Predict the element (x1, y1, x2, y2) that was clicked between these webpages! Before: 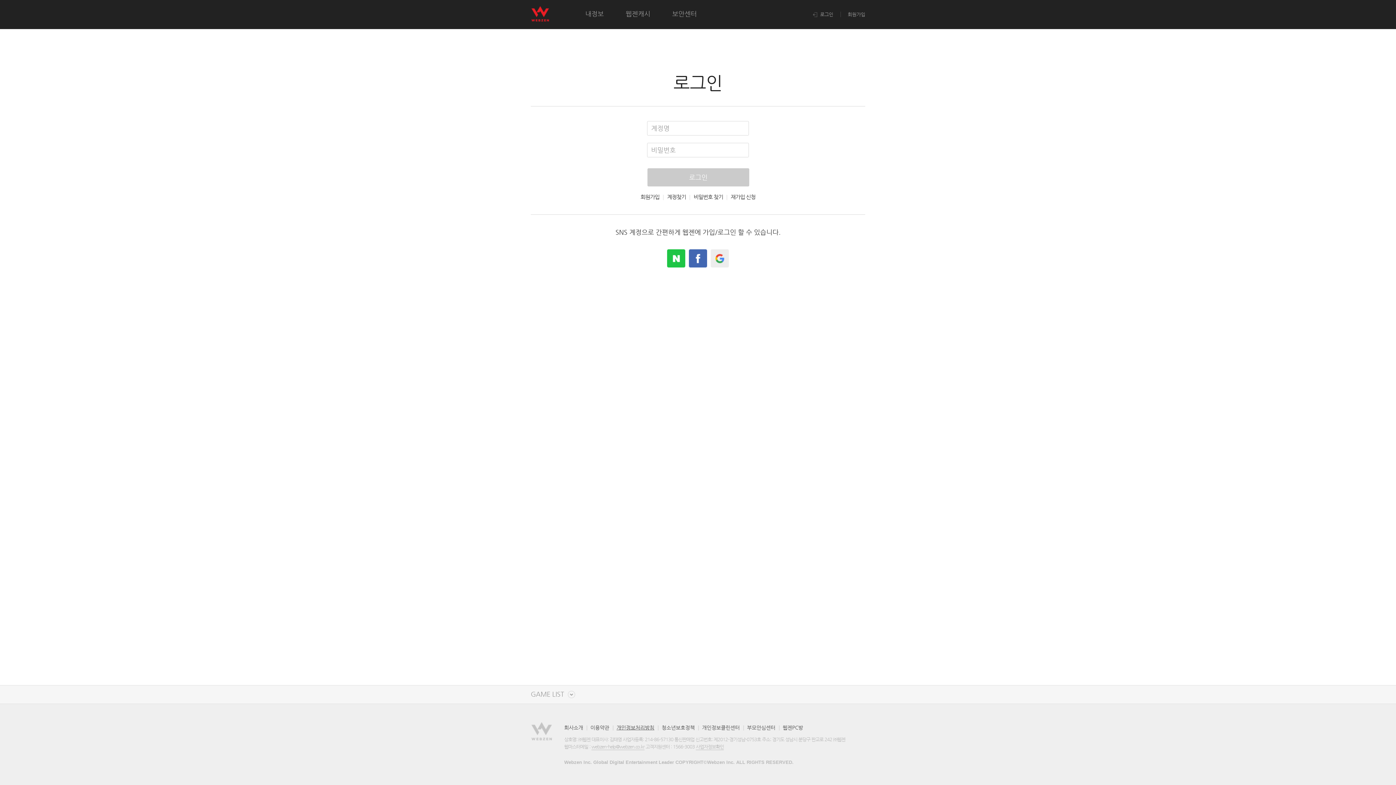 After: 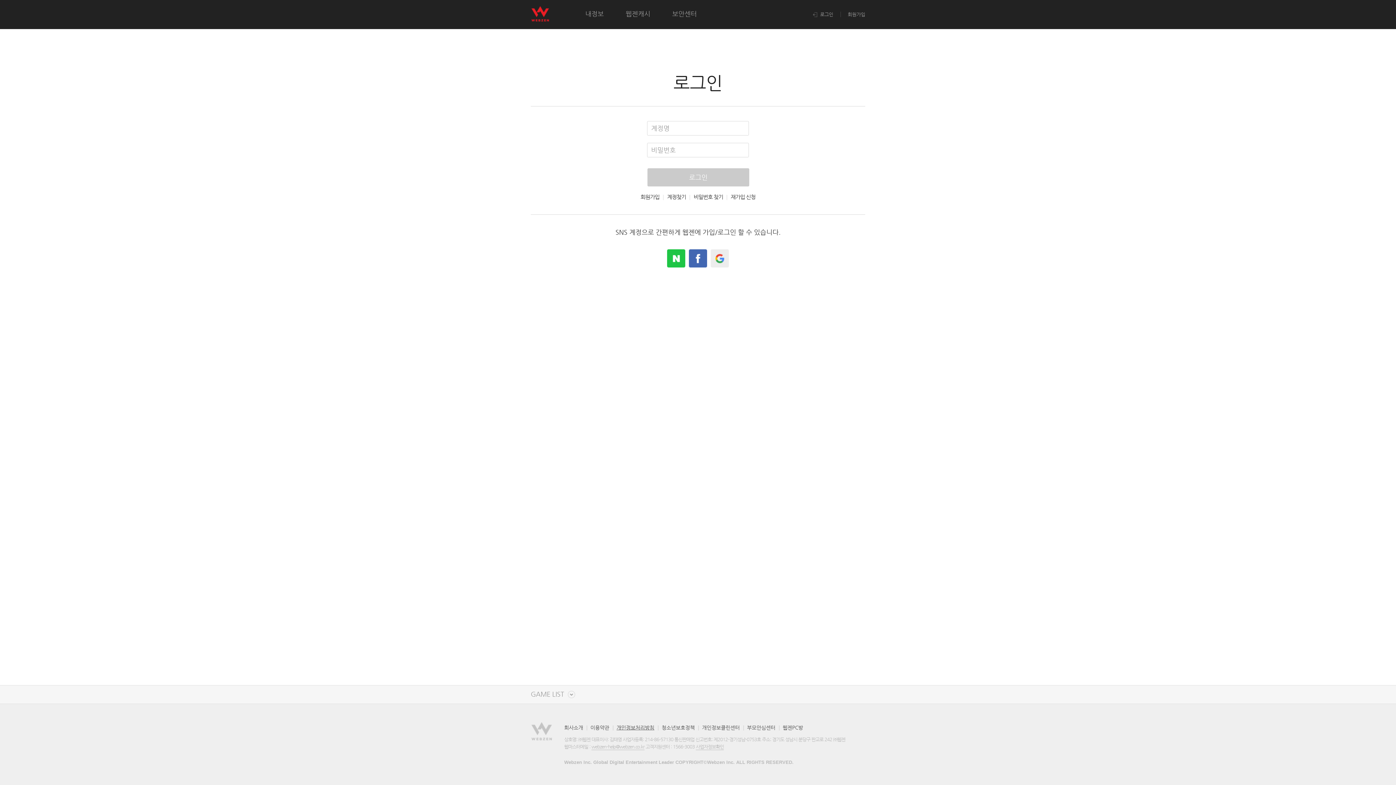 Action: bbox: (590, 725, 609, 730) label: 이용약관